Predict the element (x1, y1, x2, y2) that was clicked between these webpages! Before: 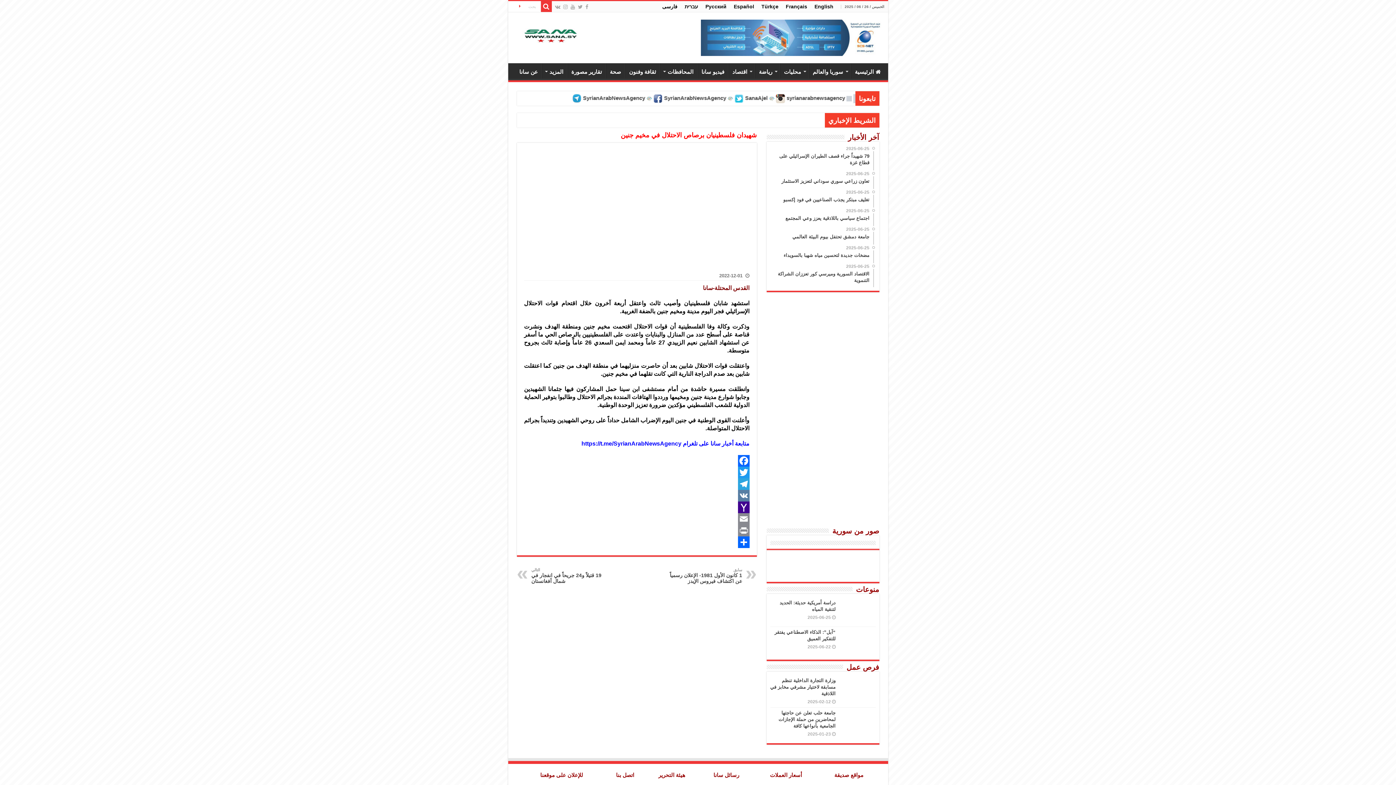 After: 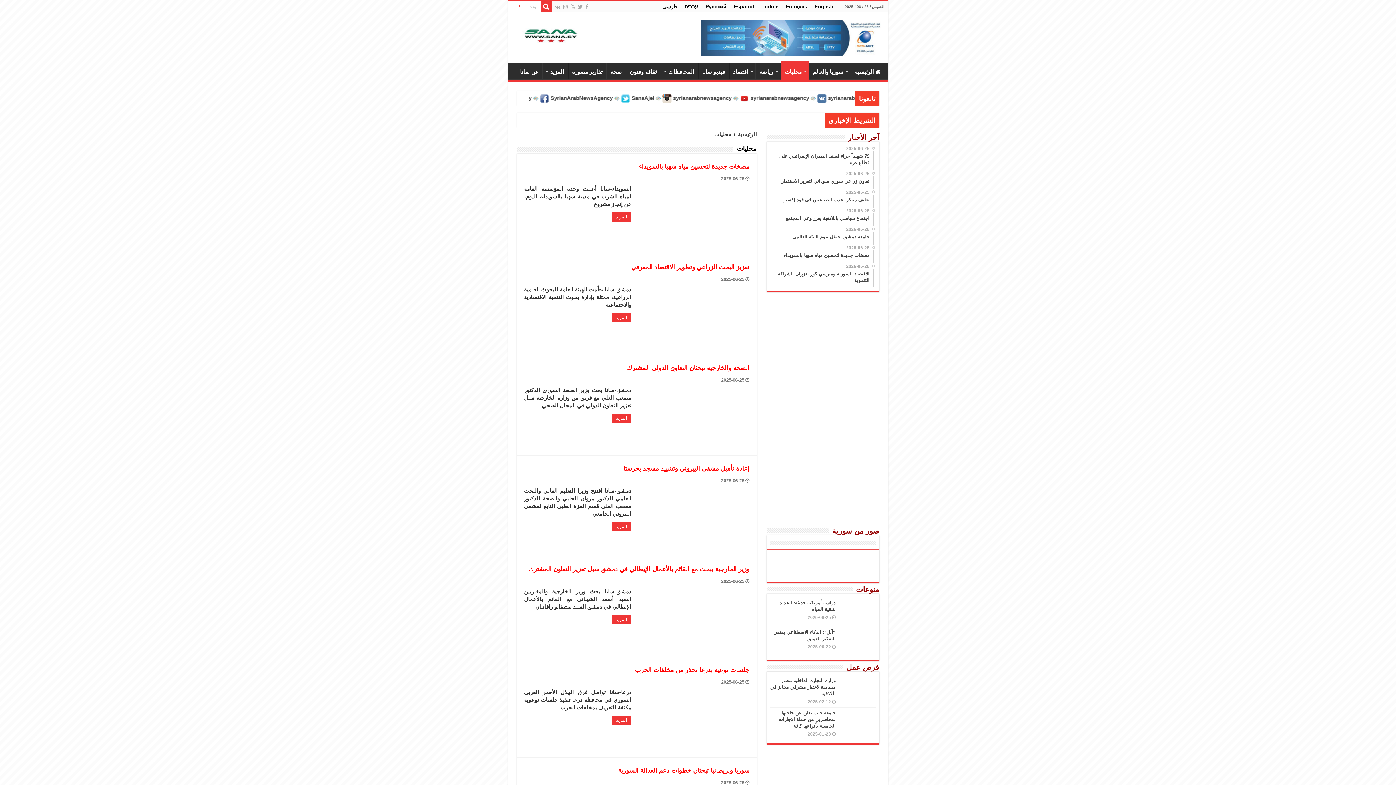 Action: bbox: (780, 63, 808, 78) label: محليات